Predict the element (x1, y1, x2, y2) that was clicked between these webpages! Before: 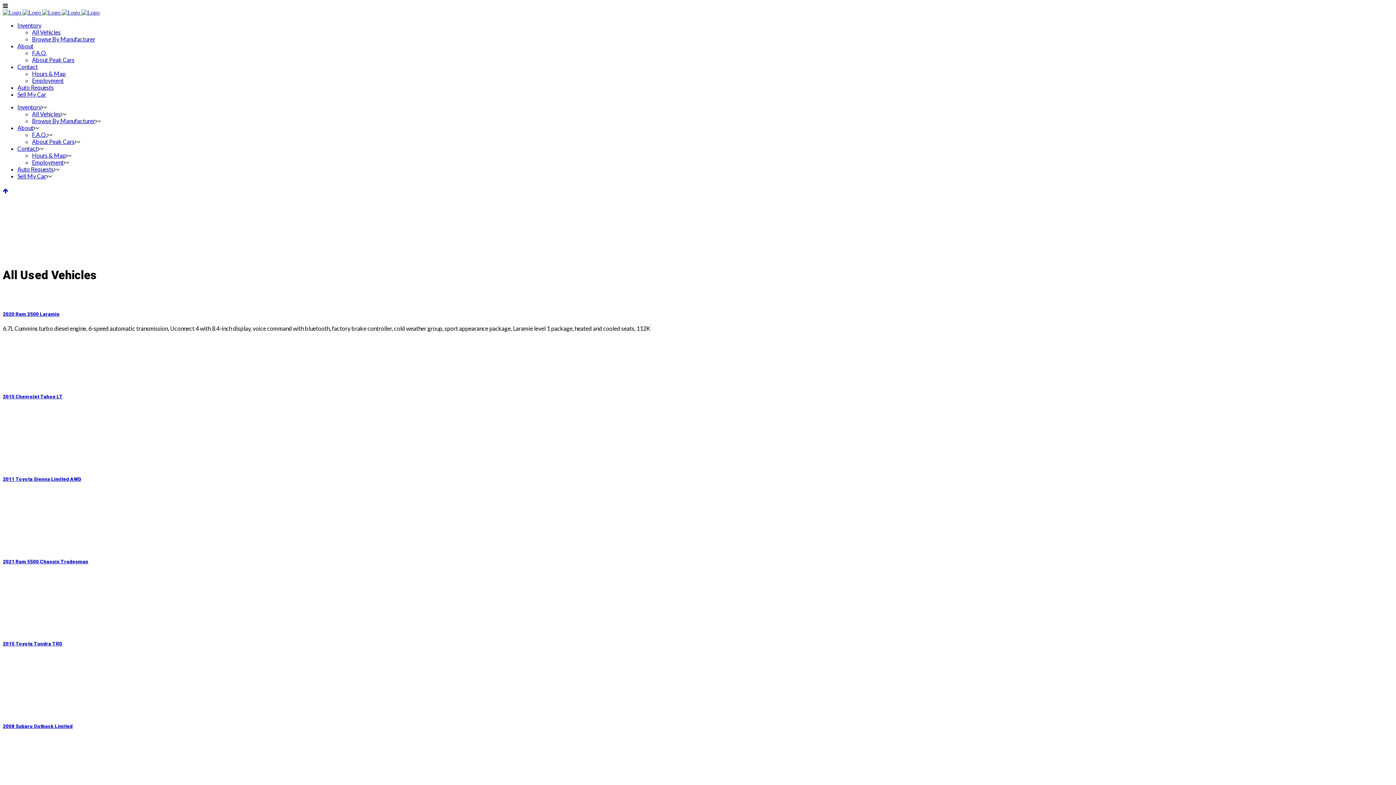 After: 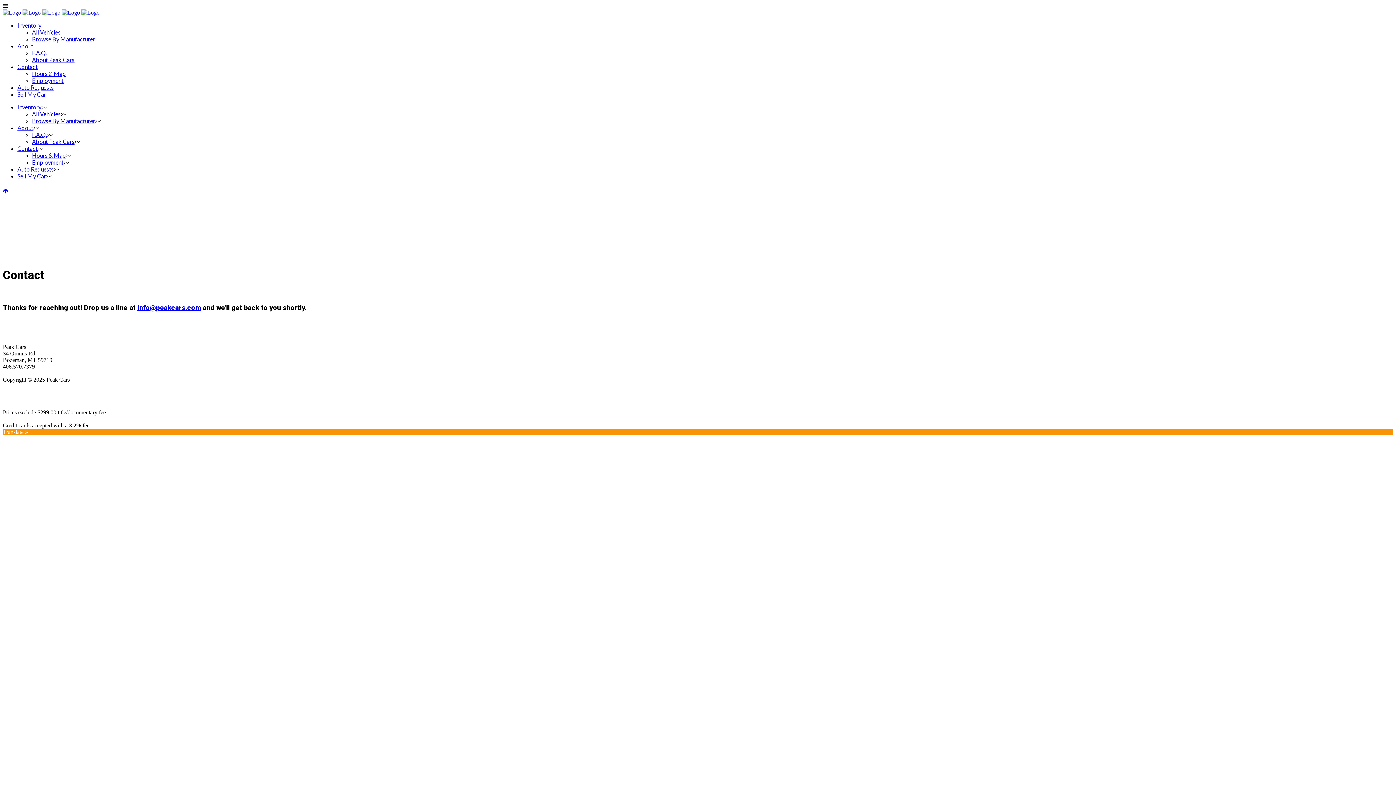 Action: bbox: (17, 63, 37, 70) label: Contact